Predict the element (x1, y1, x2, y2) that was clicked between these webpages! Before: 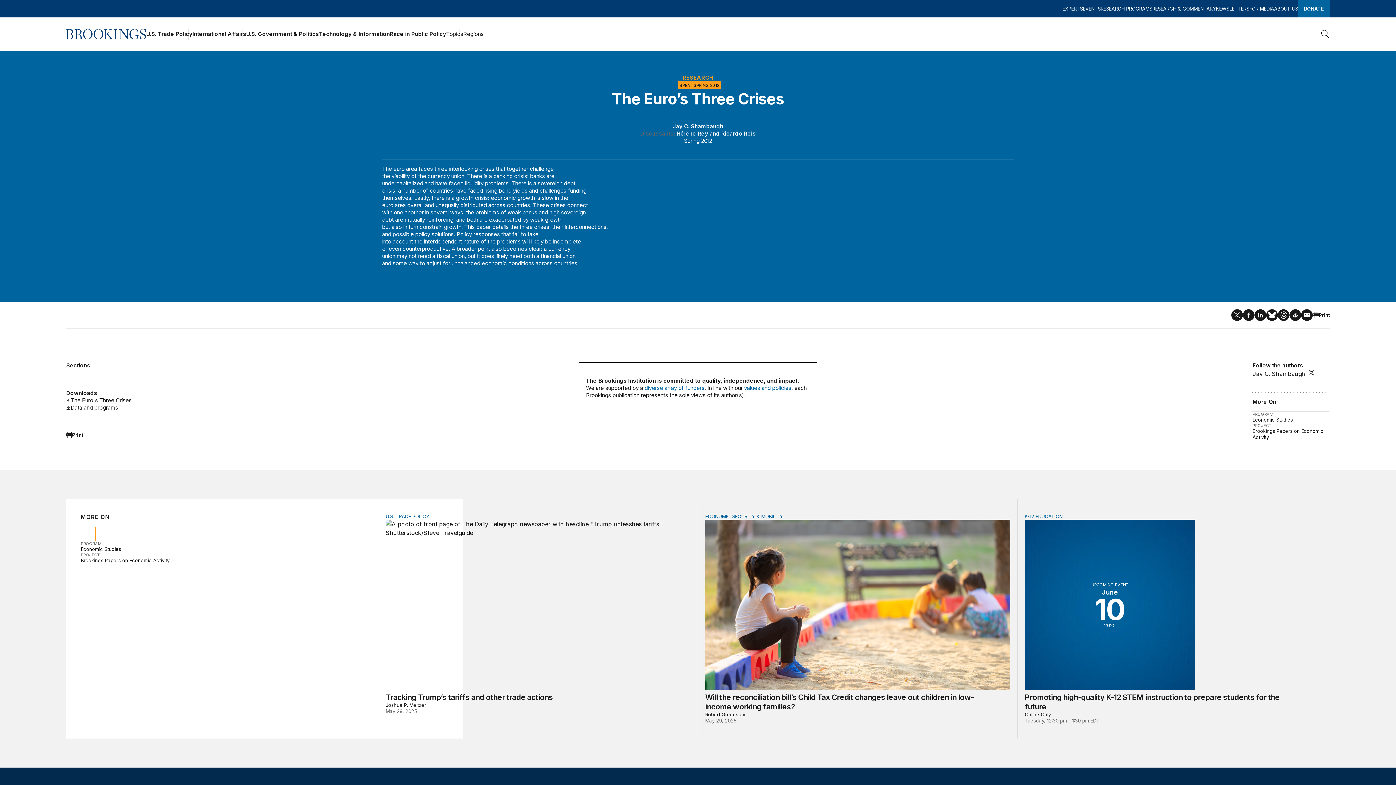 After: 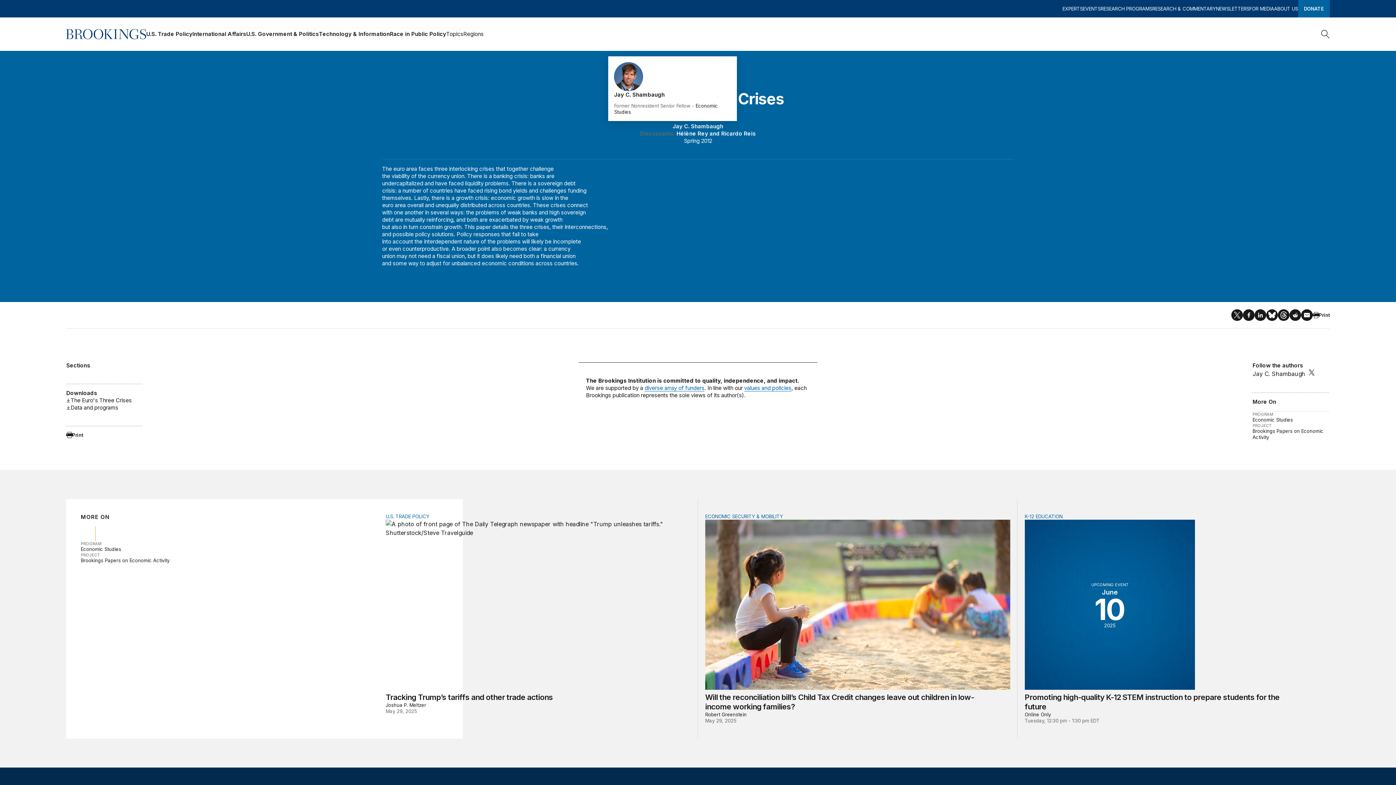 Action: label: Jay C. Shambaugh bbox: (672, 122, 723, 129)